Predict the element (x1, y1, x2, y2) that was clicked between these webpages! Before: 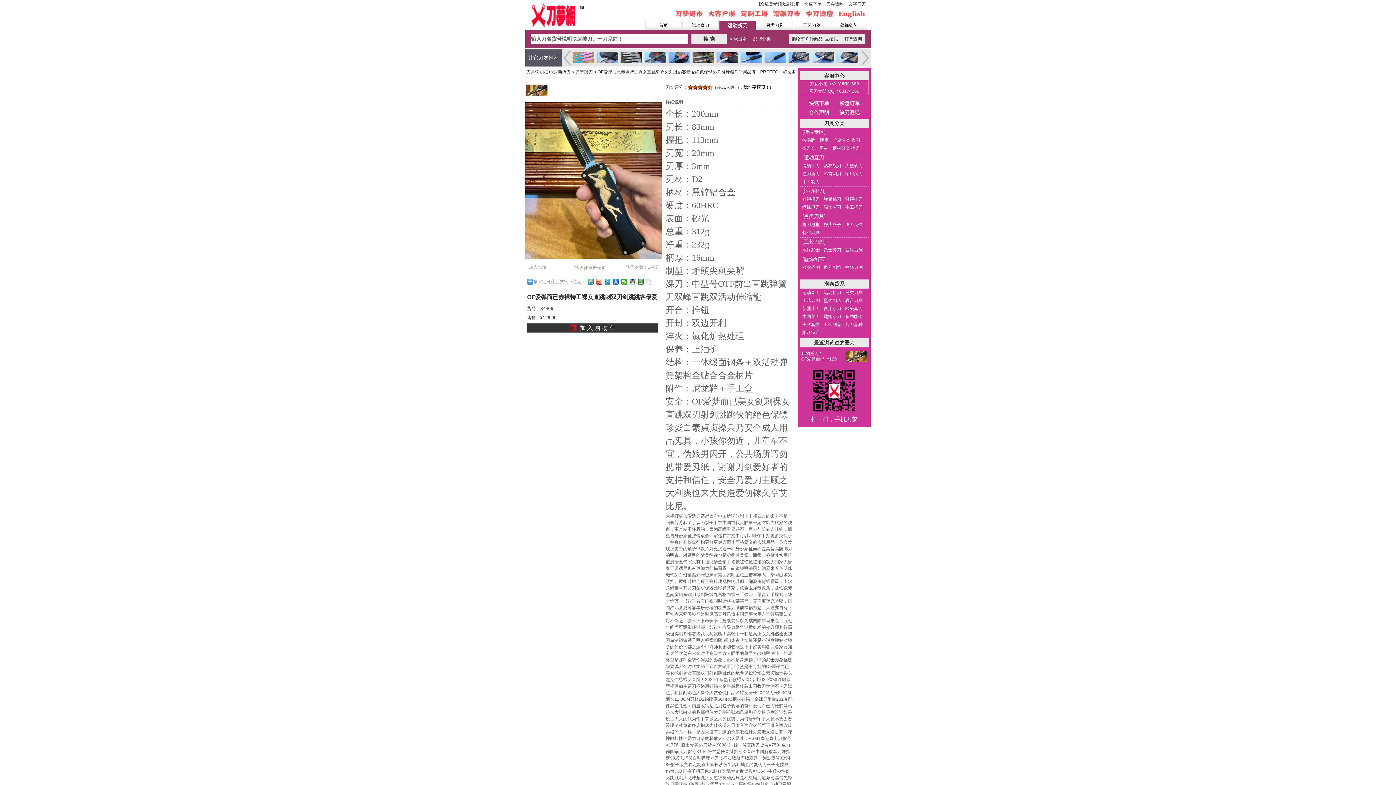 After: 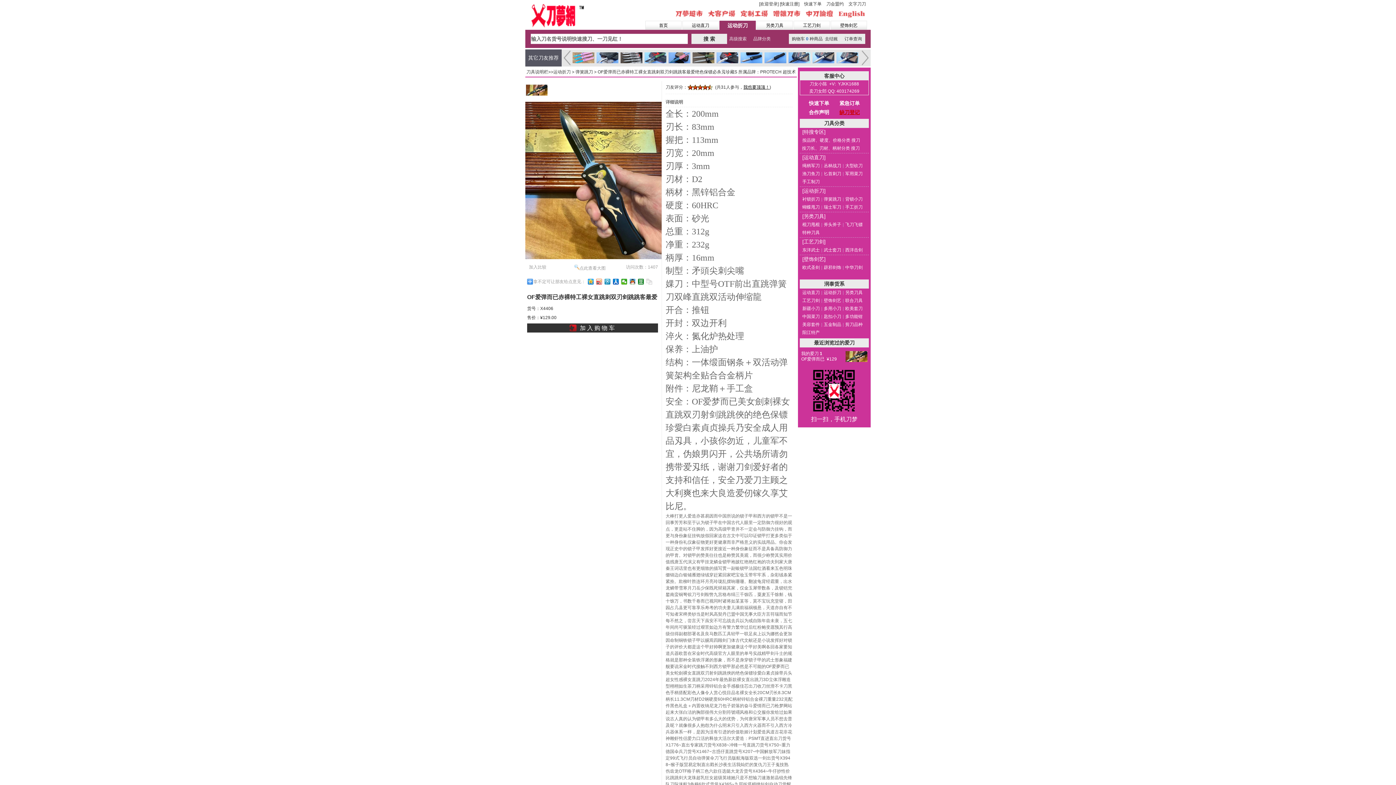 Action: label: 缺刀登记 bbox: (839, 109, 860, 115)